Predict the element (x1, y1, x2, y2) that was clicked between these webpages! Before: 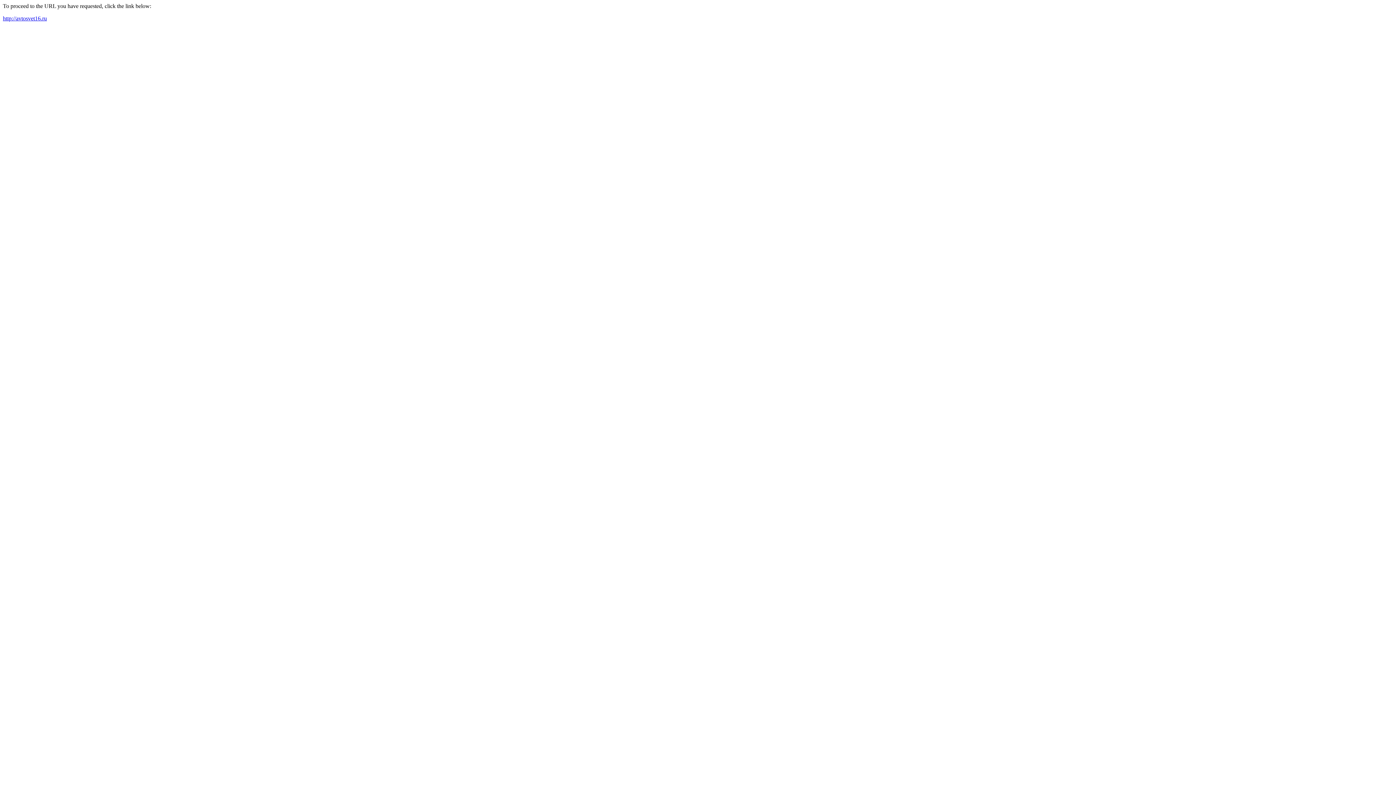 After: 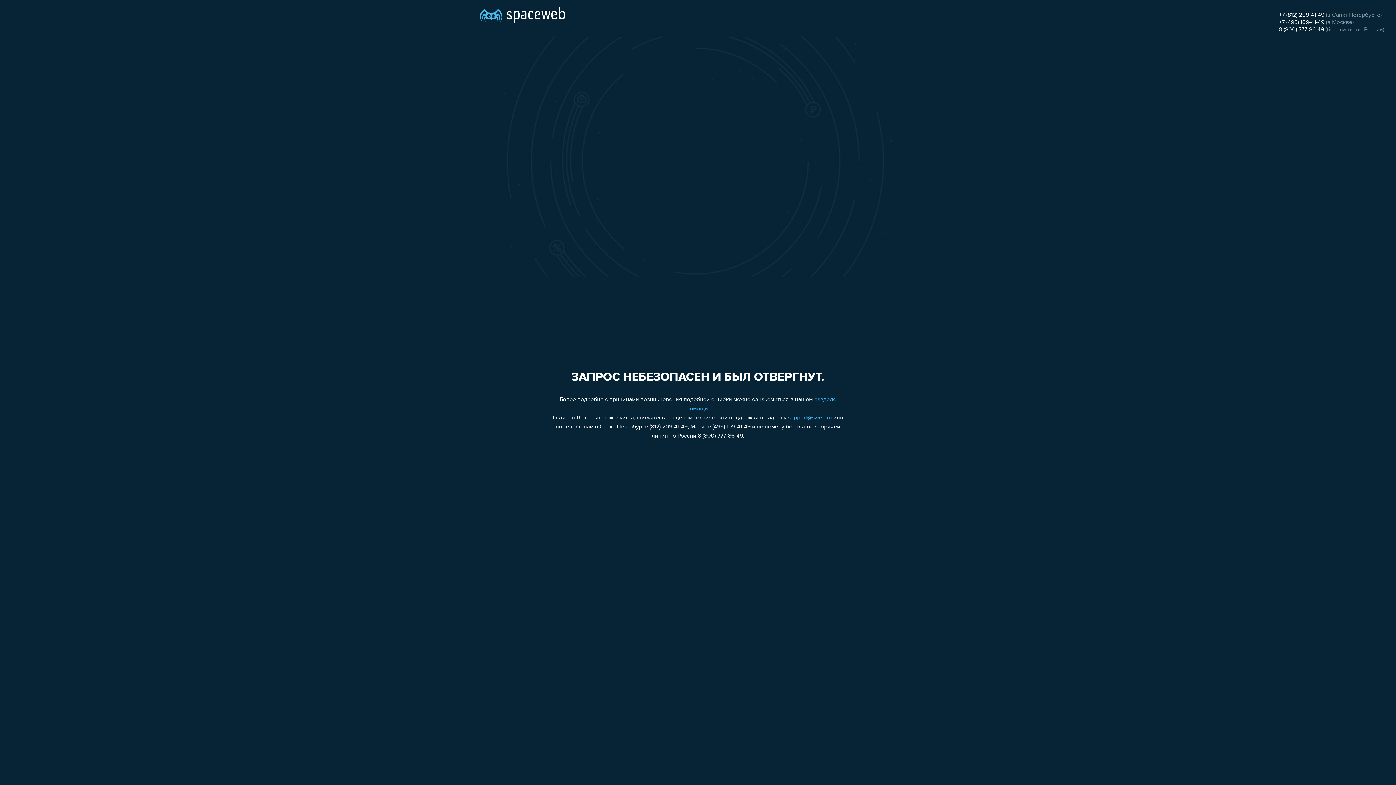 Action: label: http://avtosvet16.ru bbox: (2, 15, 46, 21)